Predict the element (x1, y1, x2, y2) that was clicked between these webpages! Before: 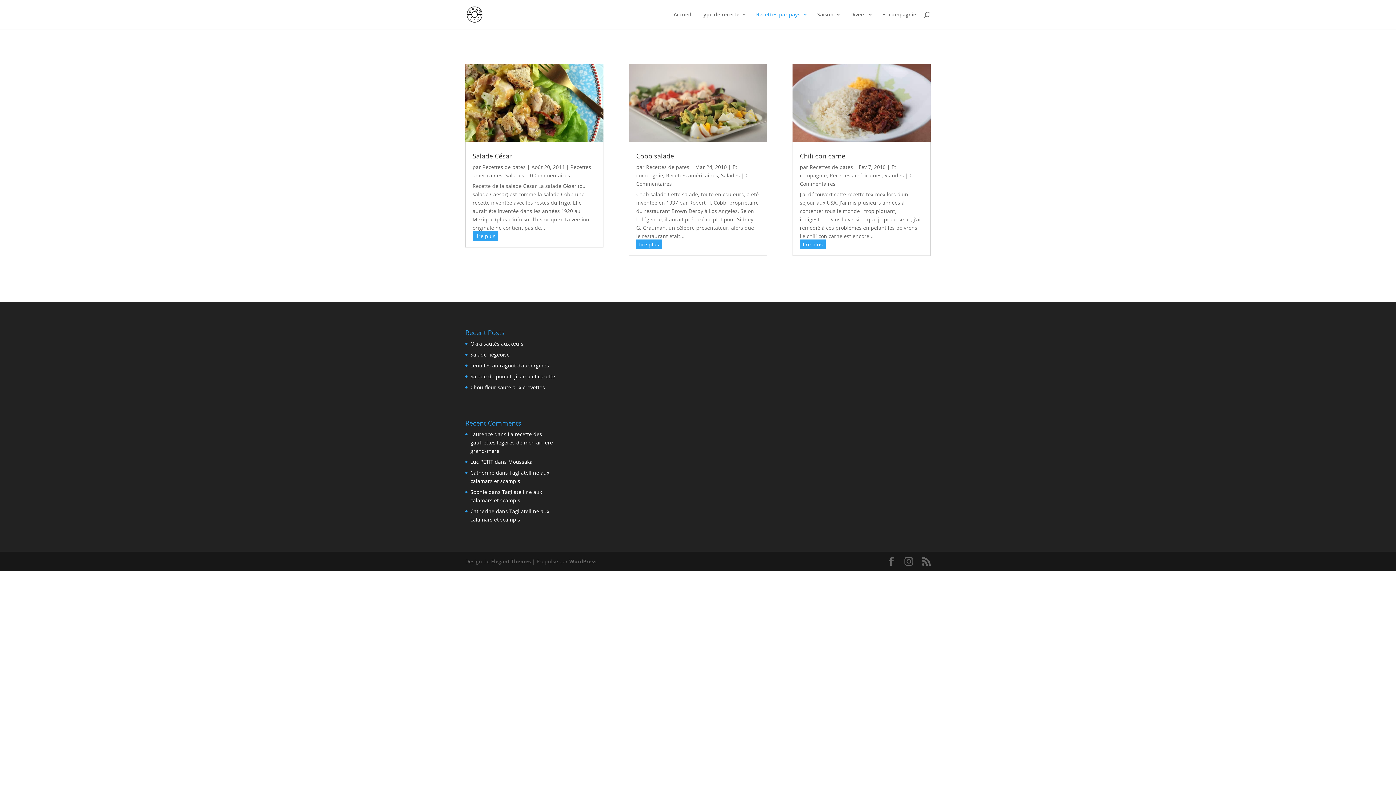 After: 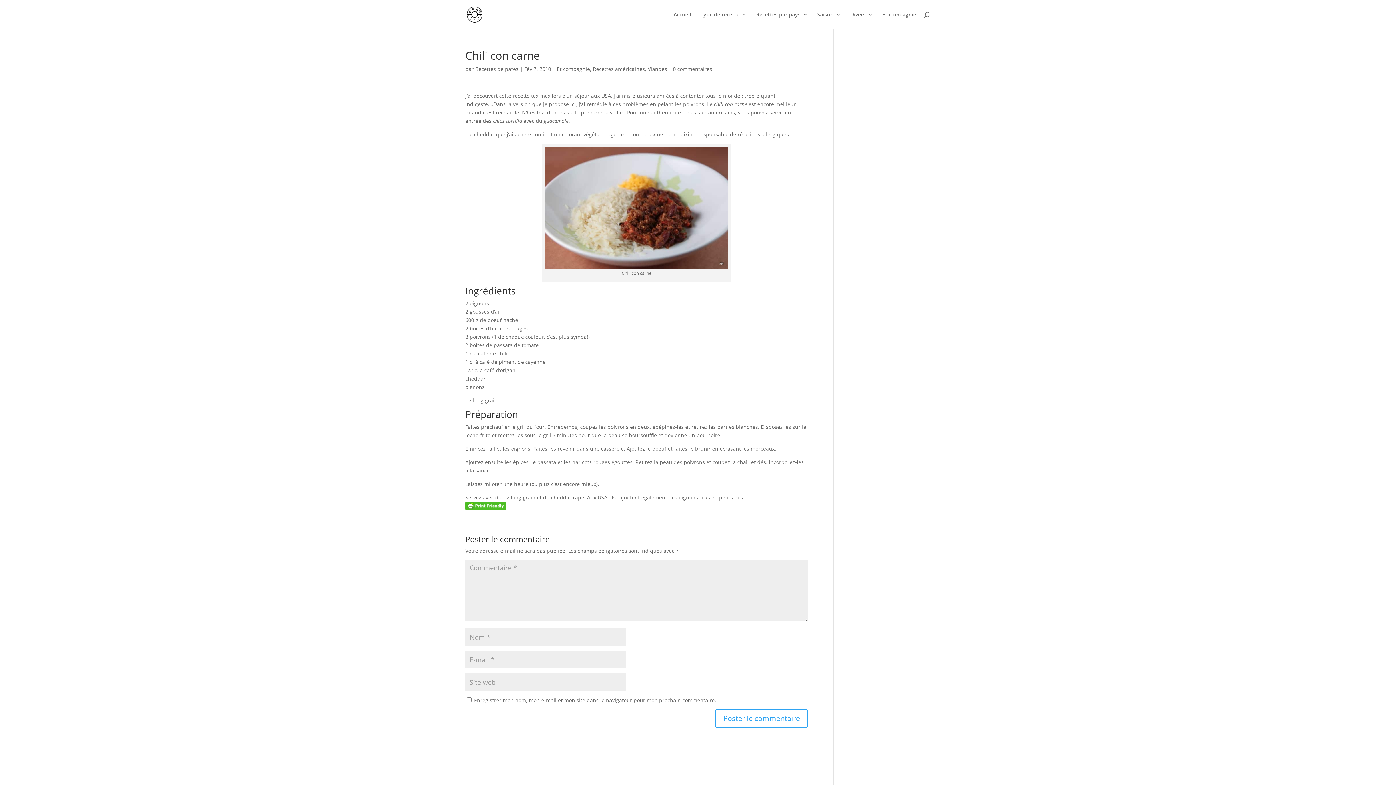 Action: bbox: (800, 151, 845, 160) label: Chili con carne